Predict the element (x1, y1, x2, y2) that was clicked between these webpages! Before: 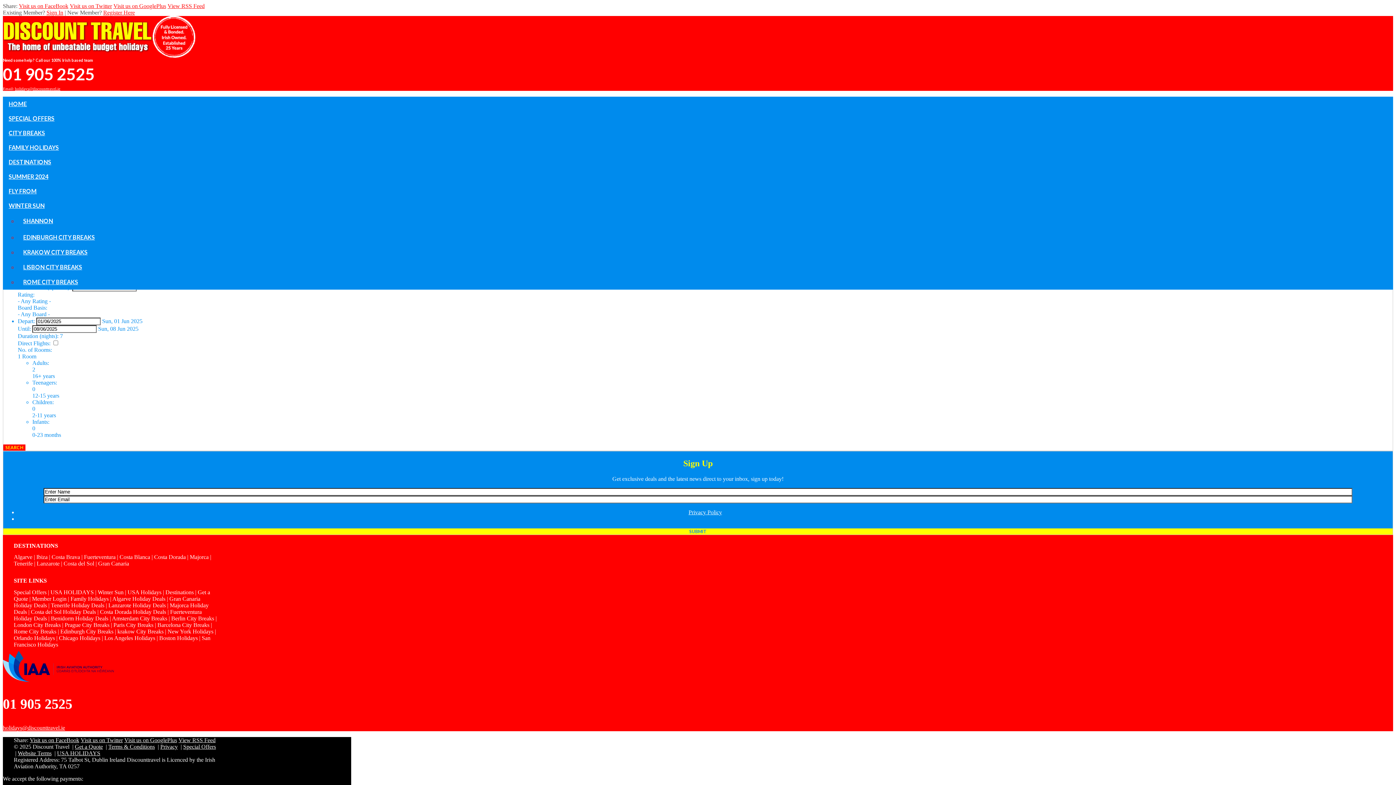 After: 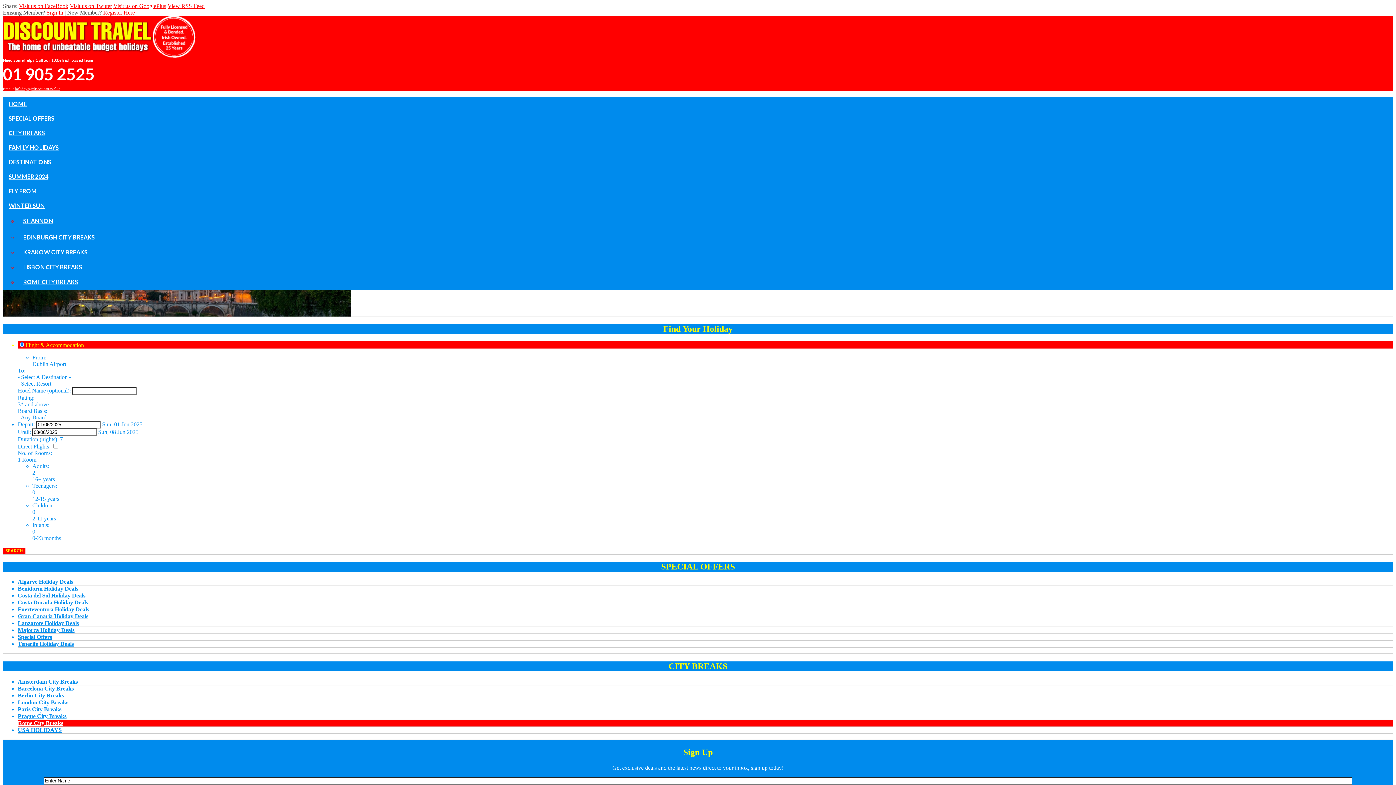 Action: label: Rome City Breaks bbox: (13, 628, 56, 634)